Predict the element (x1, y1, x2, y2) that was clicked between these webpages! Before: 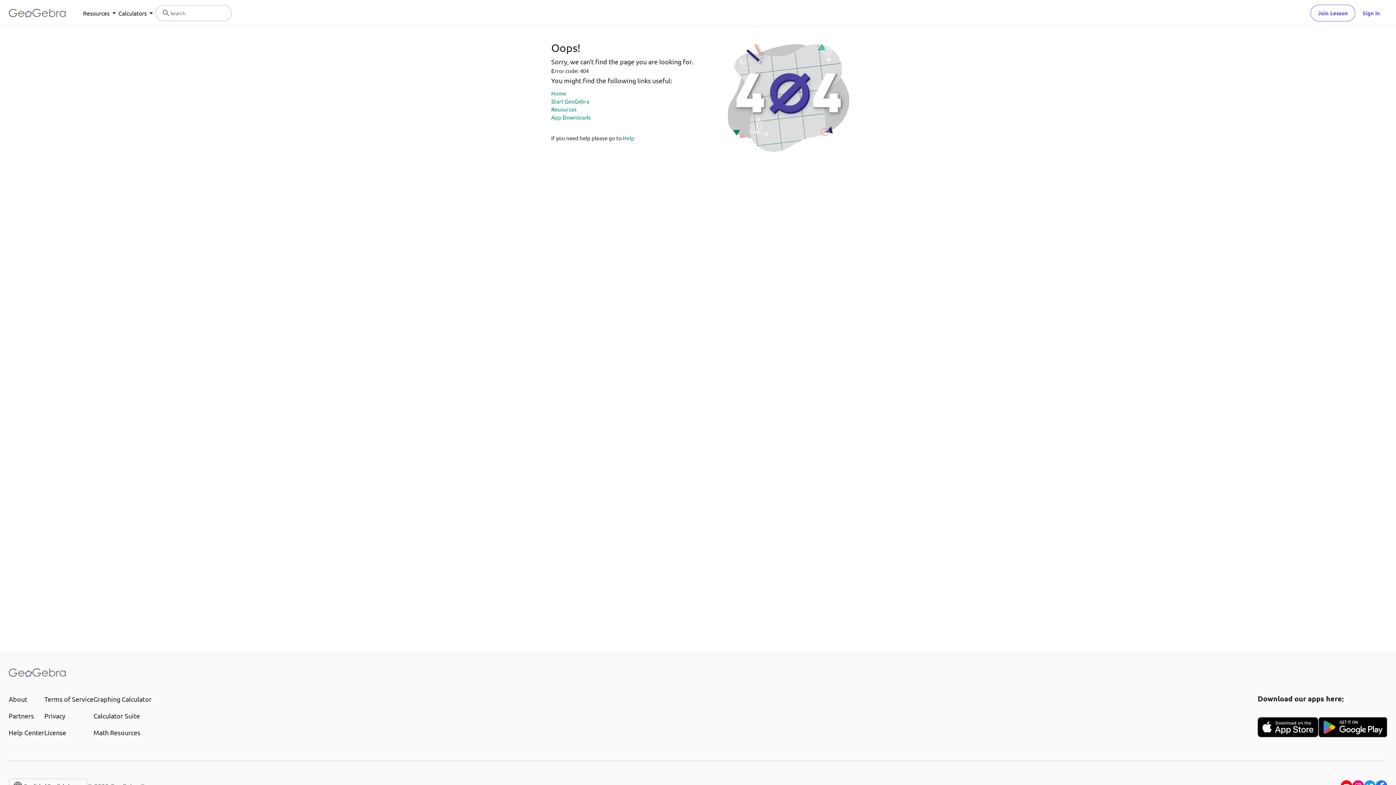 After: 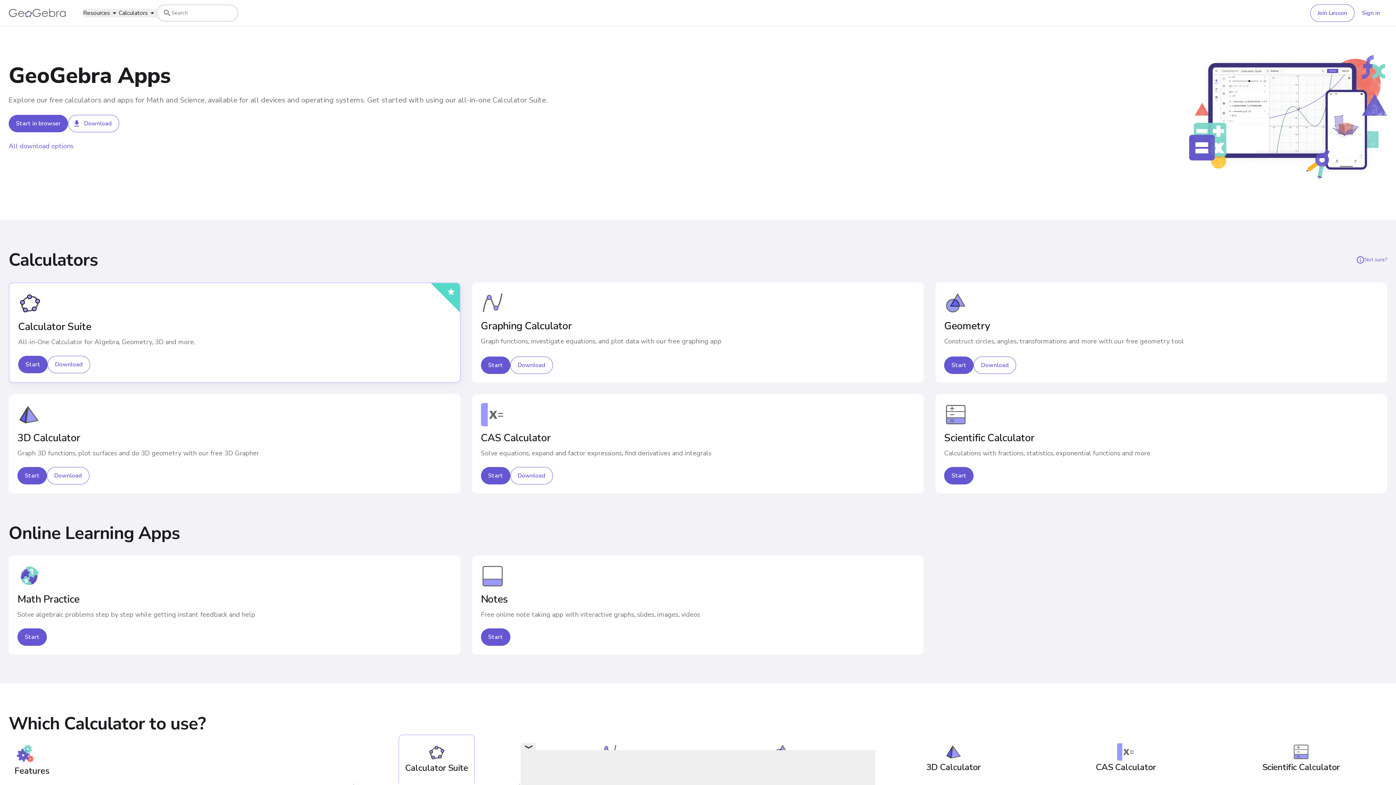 Action: bbox: (551, 113, 590, 120) label: App Downloads